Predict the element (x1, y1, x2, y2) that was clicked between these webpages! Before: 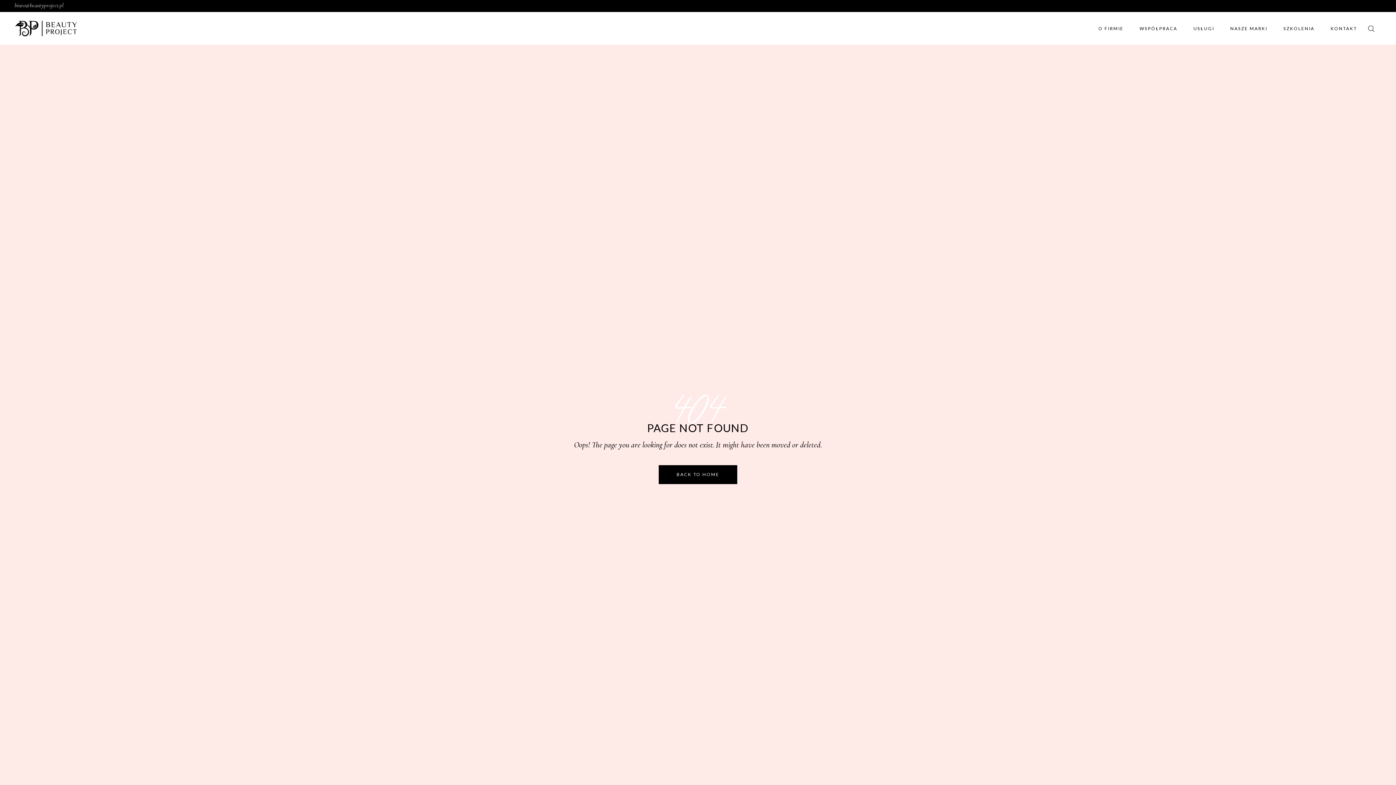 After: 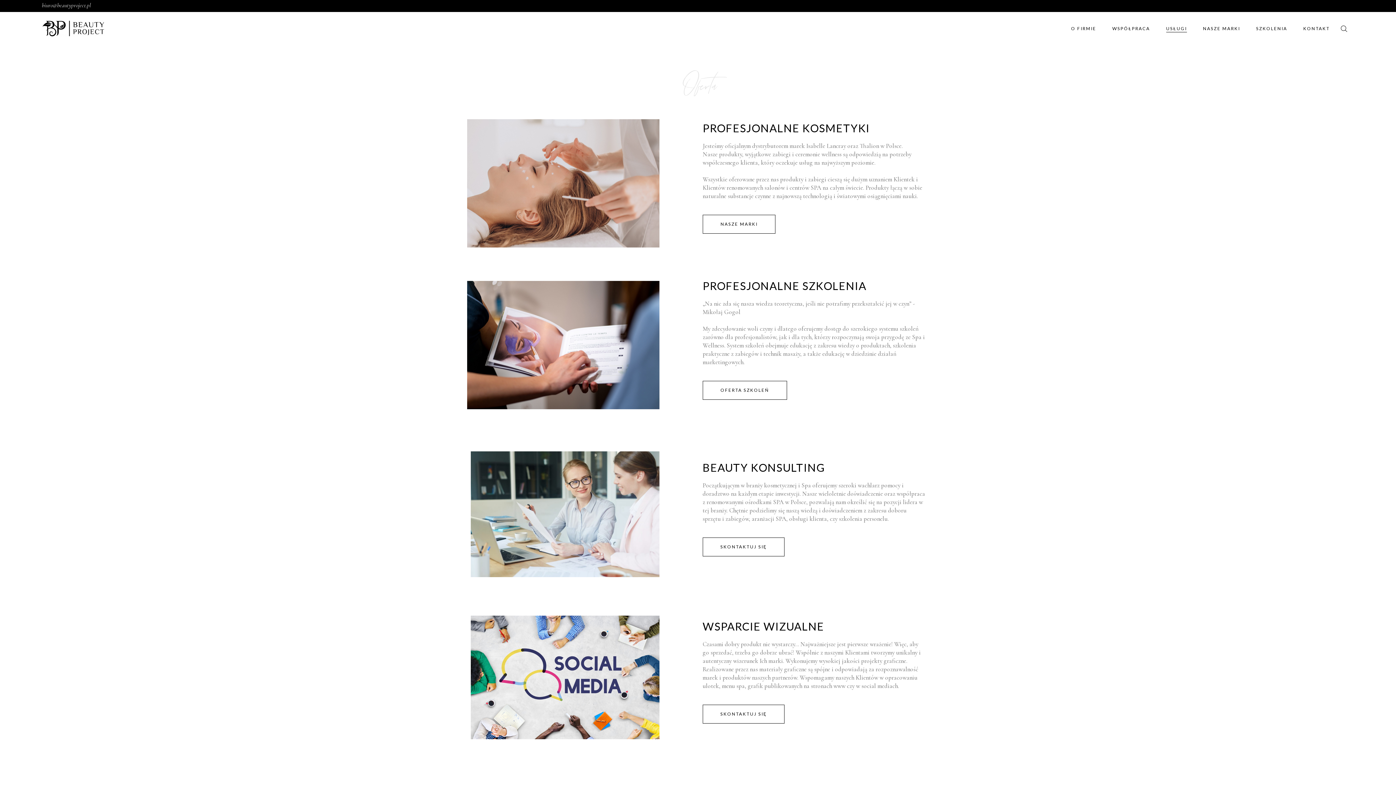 Action: label: USŁUGI bbox: (1185, 12, 1222, 44)